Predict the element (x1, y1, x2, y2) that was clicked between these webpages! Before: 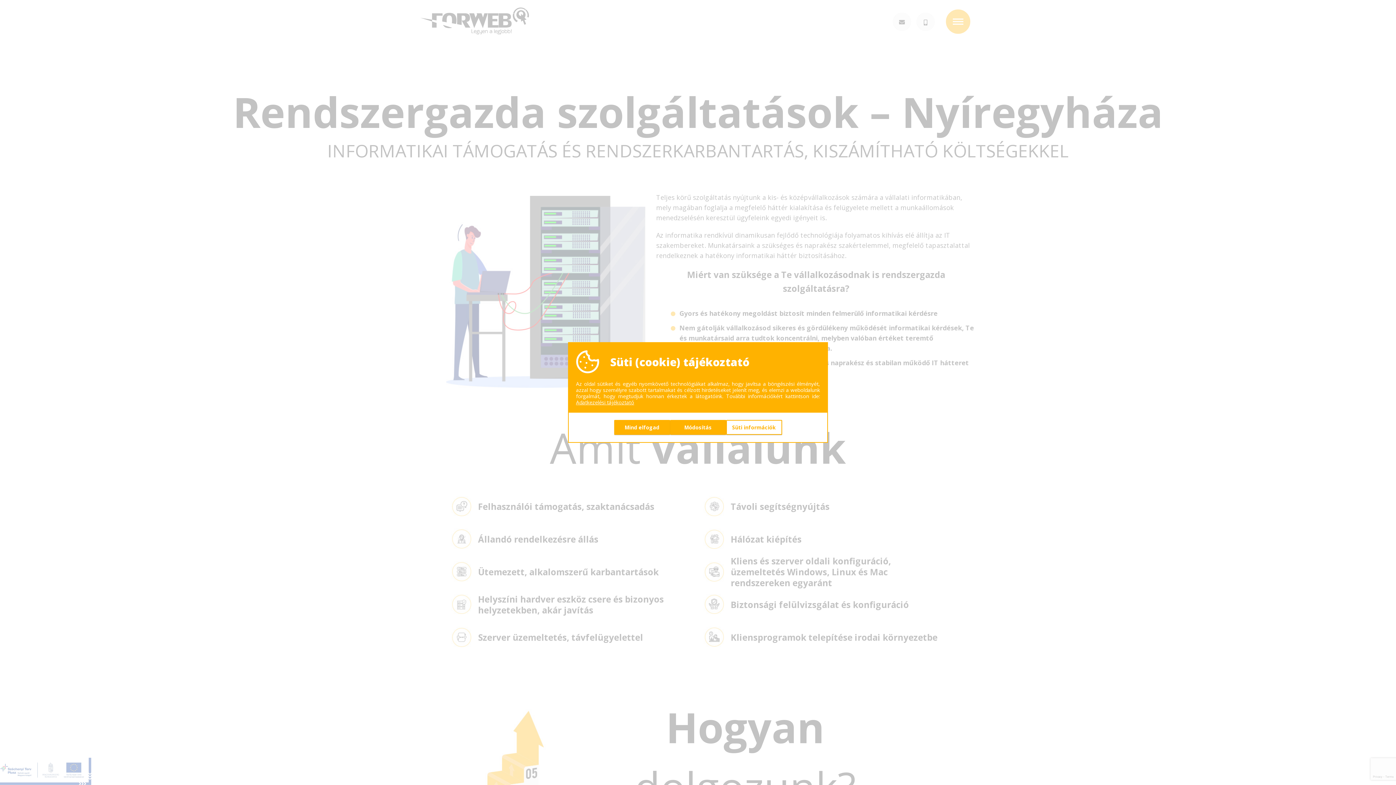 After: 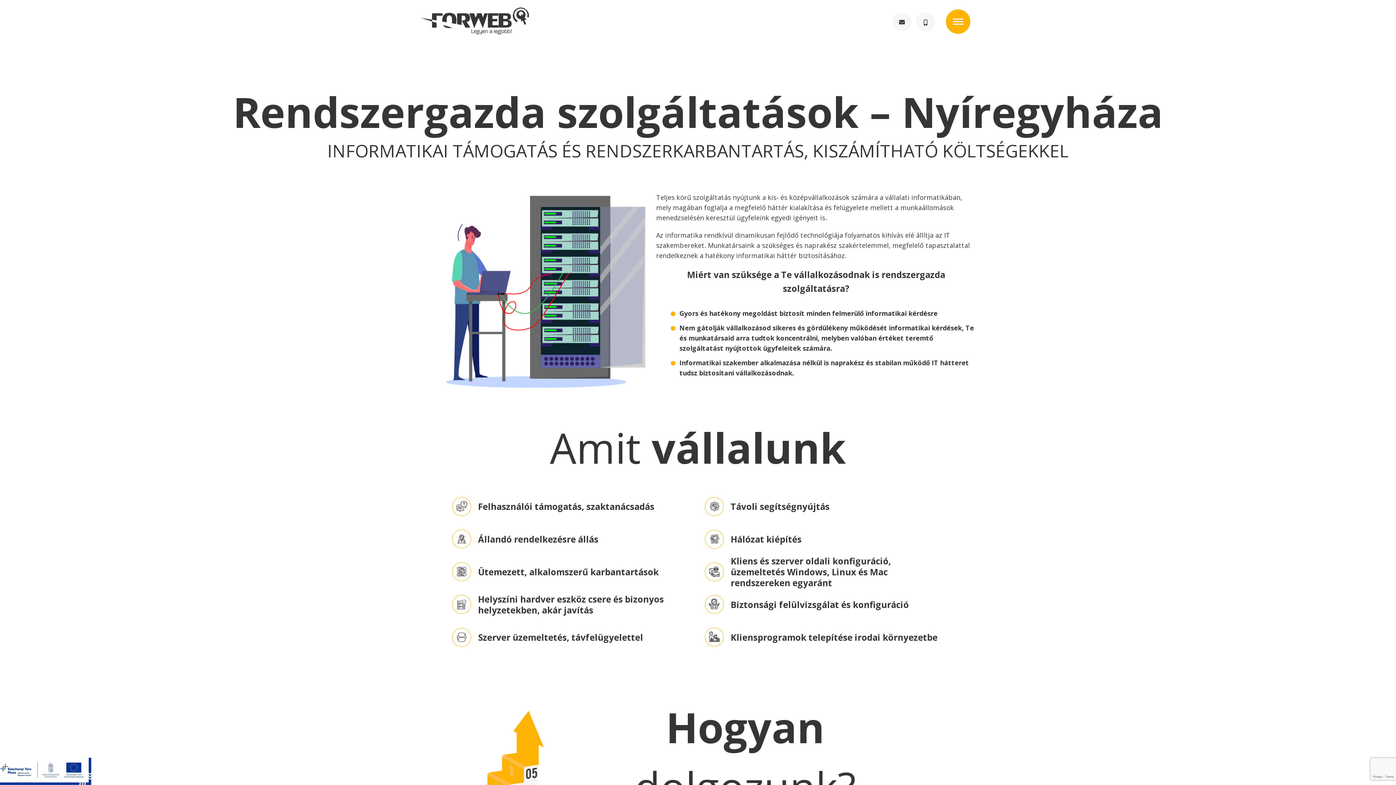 Action: label: Mind elfogad bbox: (614, 420, 670, 435)